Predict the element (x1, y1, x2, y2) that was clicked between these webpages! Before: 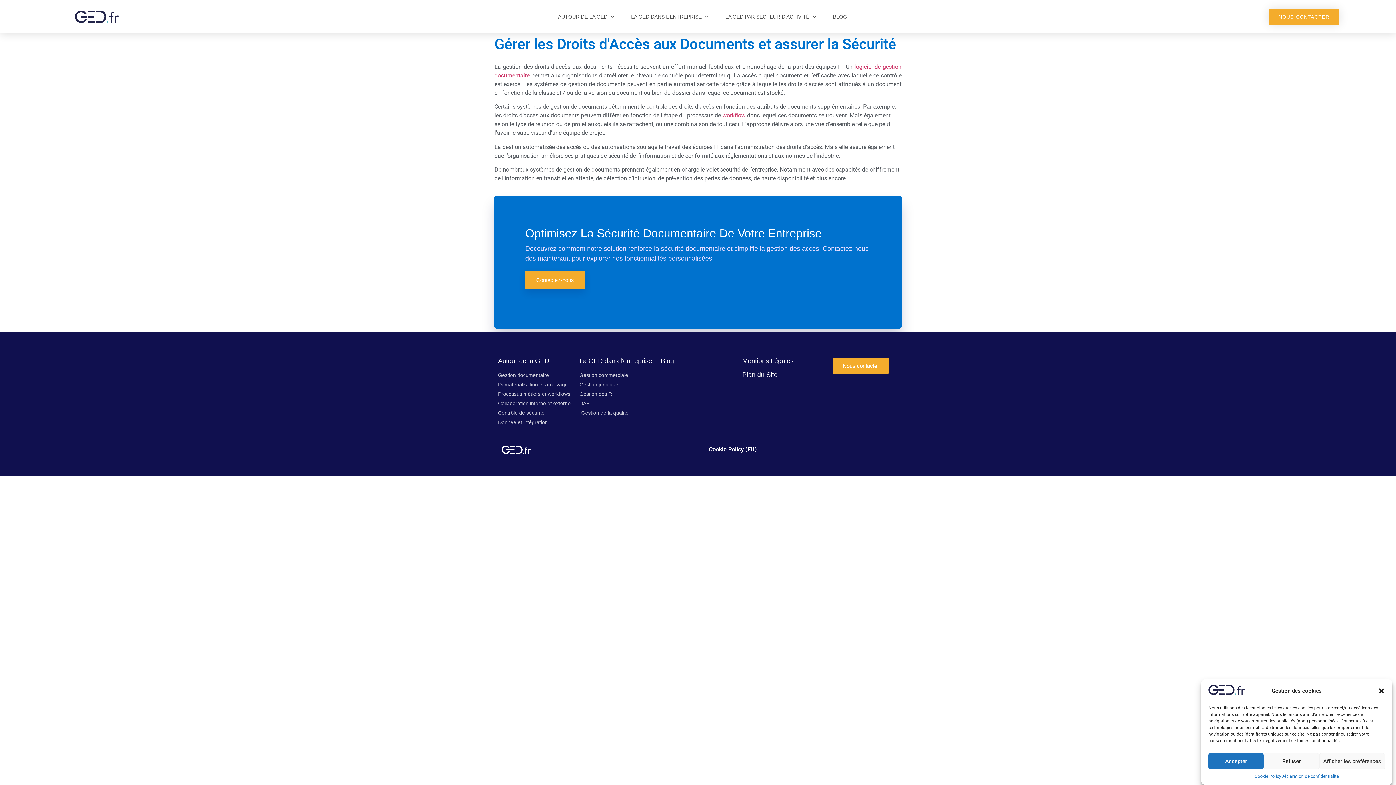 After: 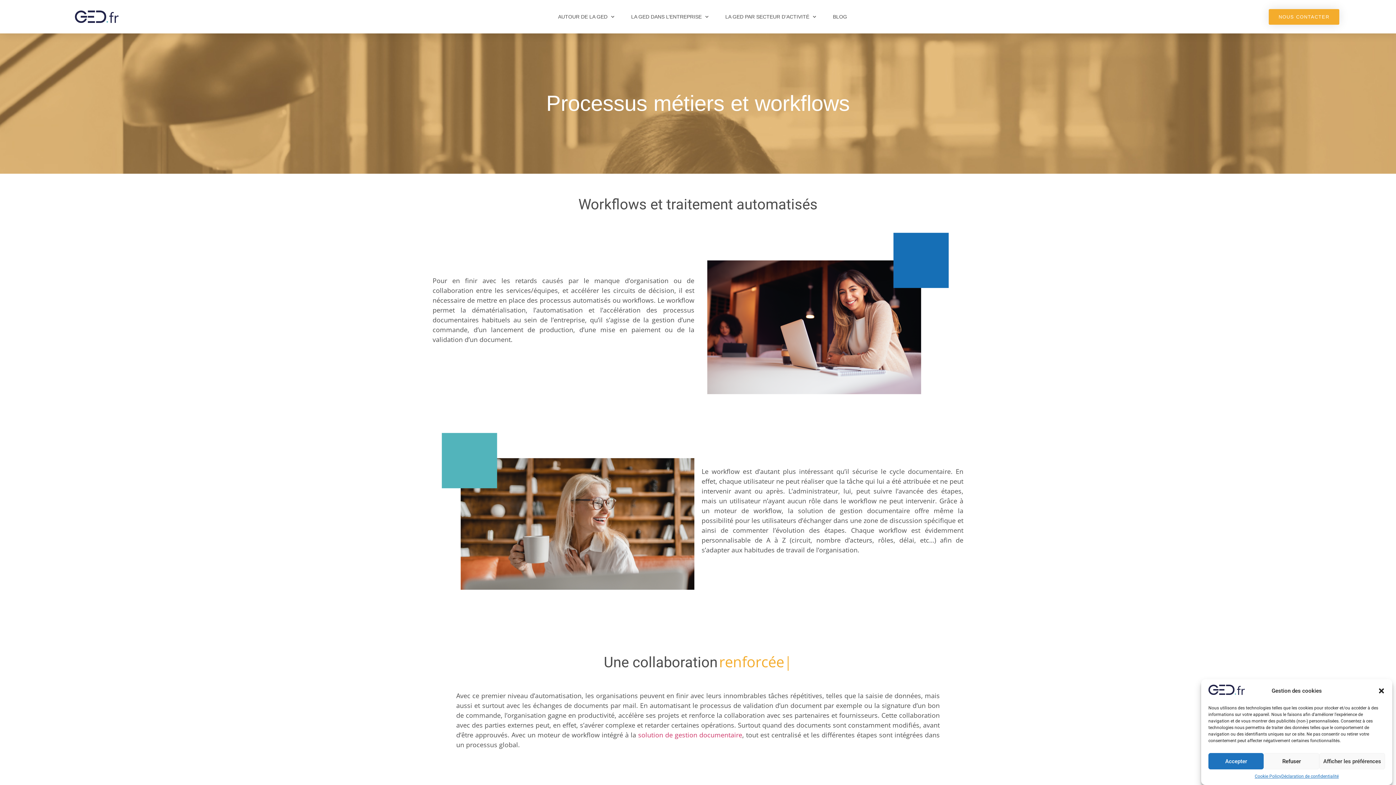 Action: label: Processus métiers et workflows bbox: (498, 390, 572, 398)